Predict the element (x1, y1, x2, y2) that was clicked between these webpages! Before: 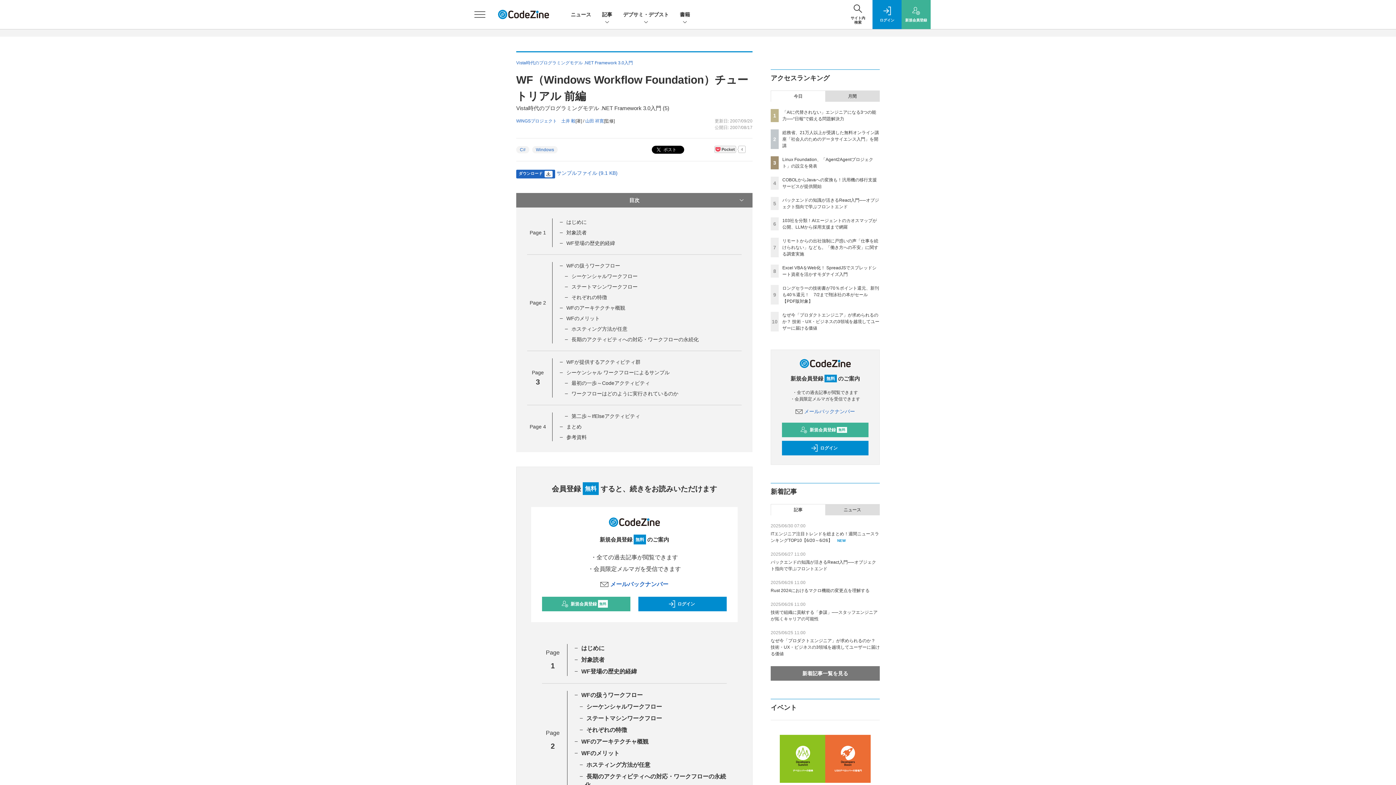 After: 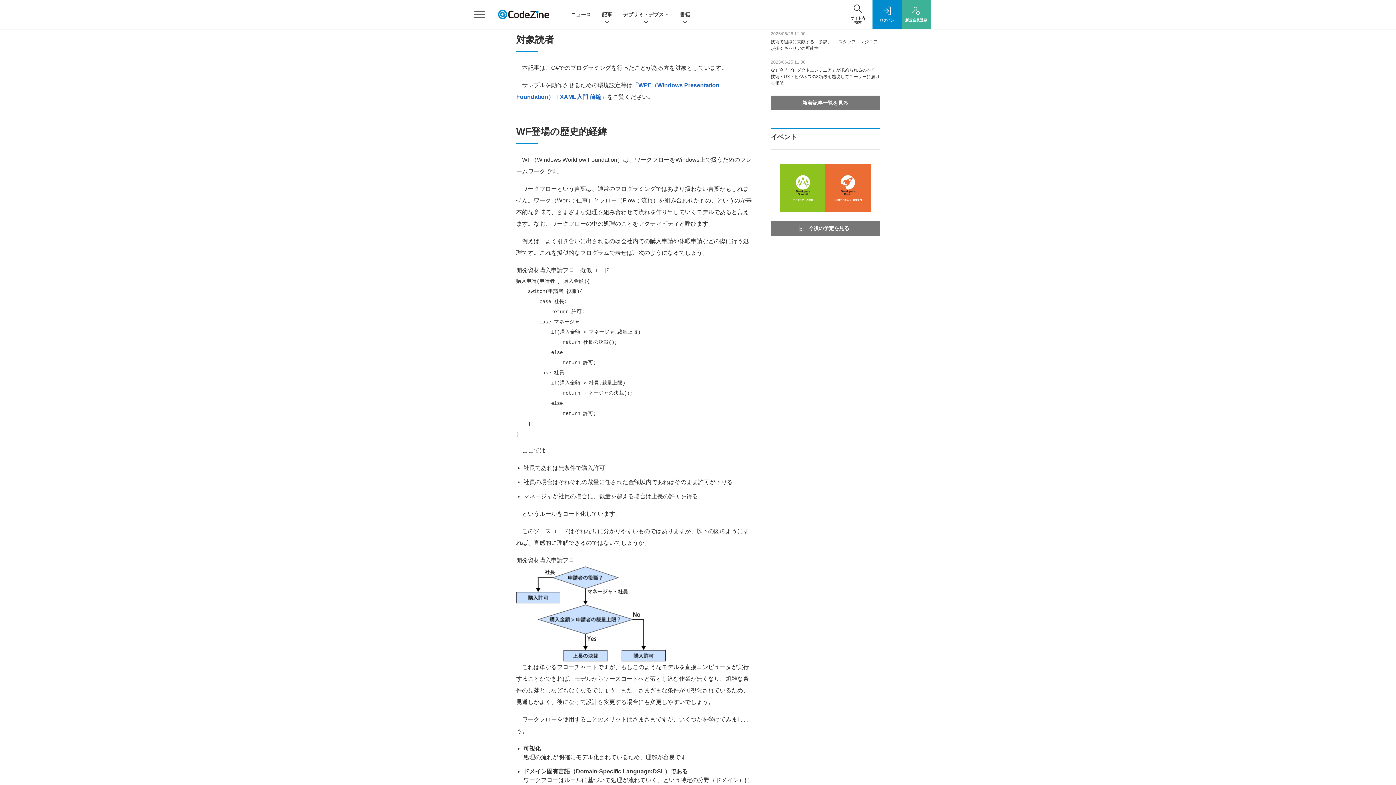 Action: label: 対象読者 bbox: (566, 229, 586, 235)